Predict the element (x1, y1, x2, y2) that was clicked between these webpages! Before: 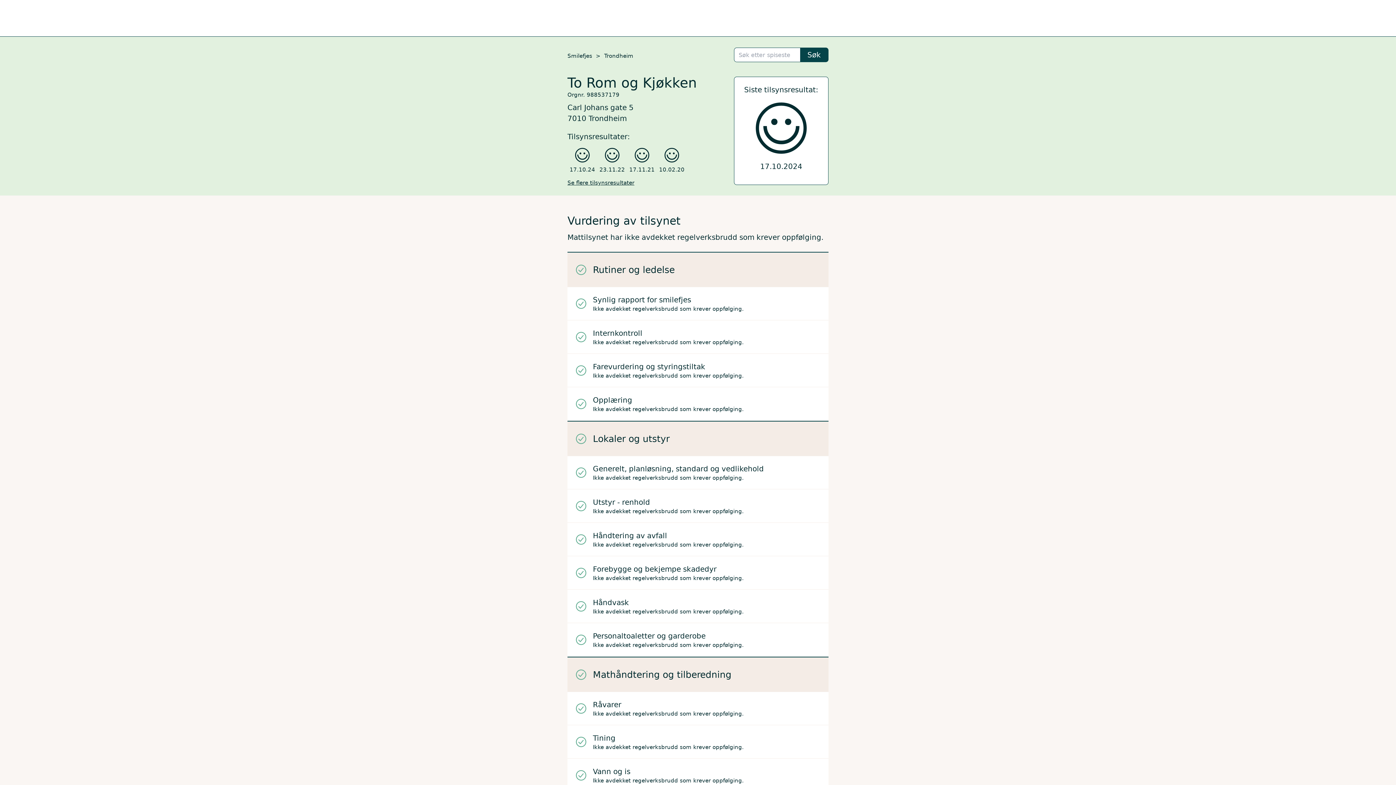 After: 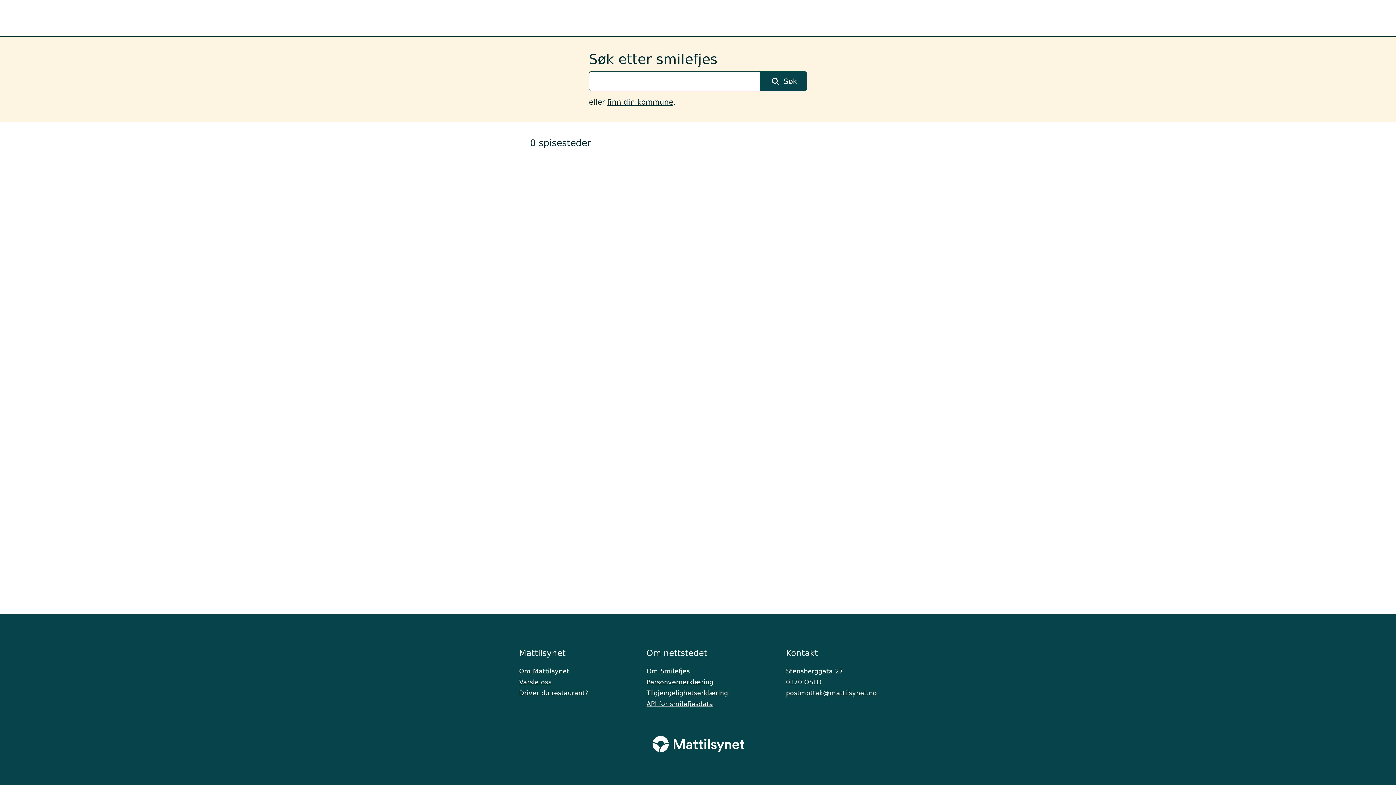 Action: bbox: (800, 47, 828, 62) label: Søk